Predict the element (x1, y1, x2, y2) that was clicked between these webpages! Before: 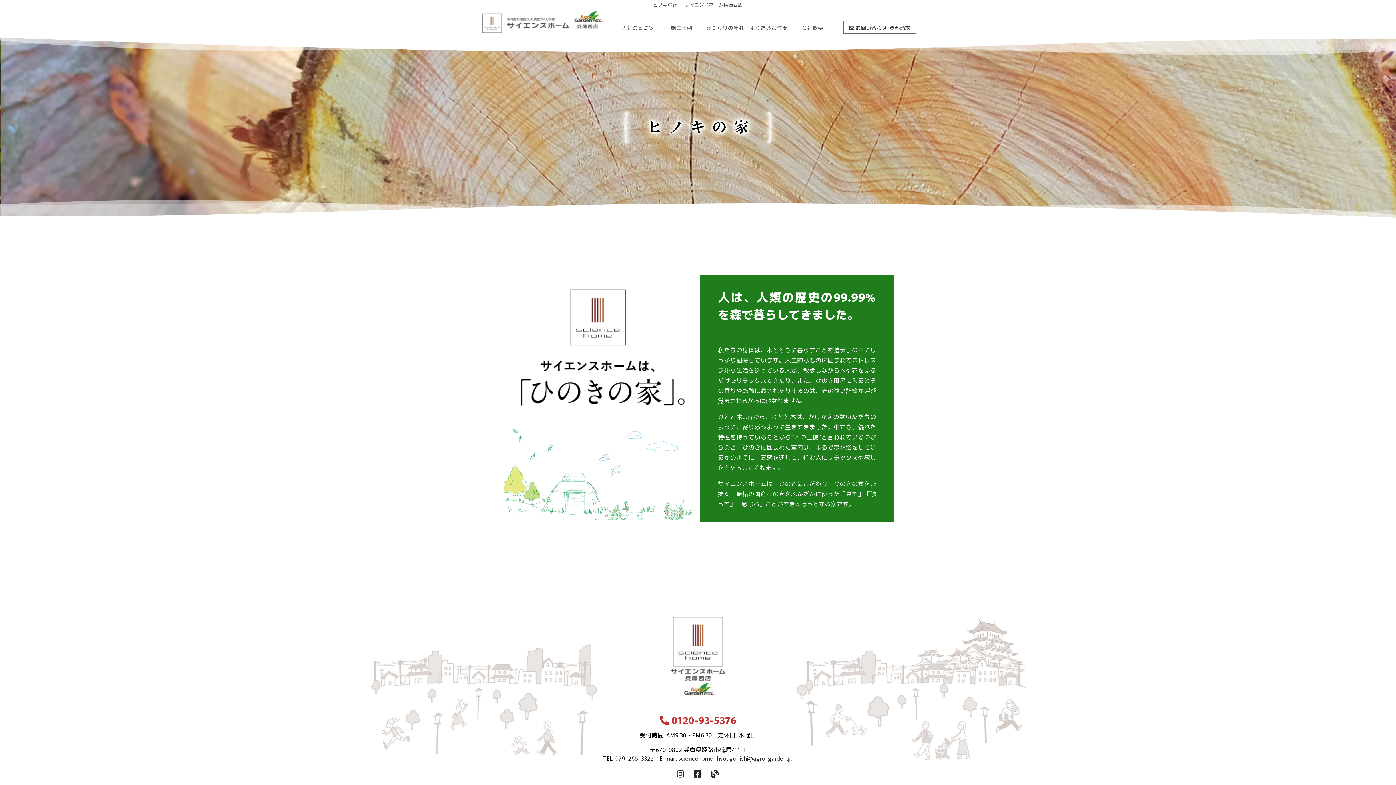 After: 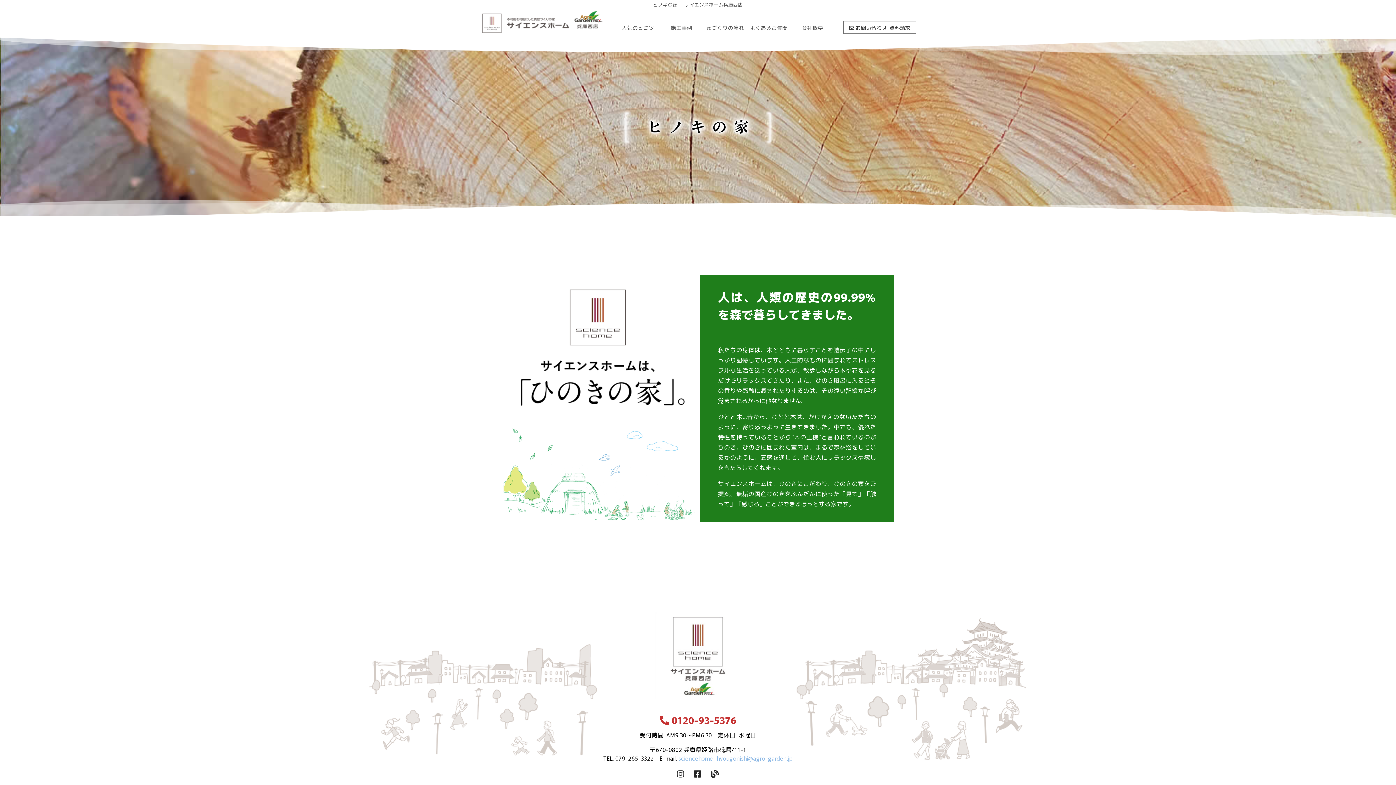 Action: bbox: (678, 754, 792, 762) label: sciencehome_hyougonishi@agro-garden.jp